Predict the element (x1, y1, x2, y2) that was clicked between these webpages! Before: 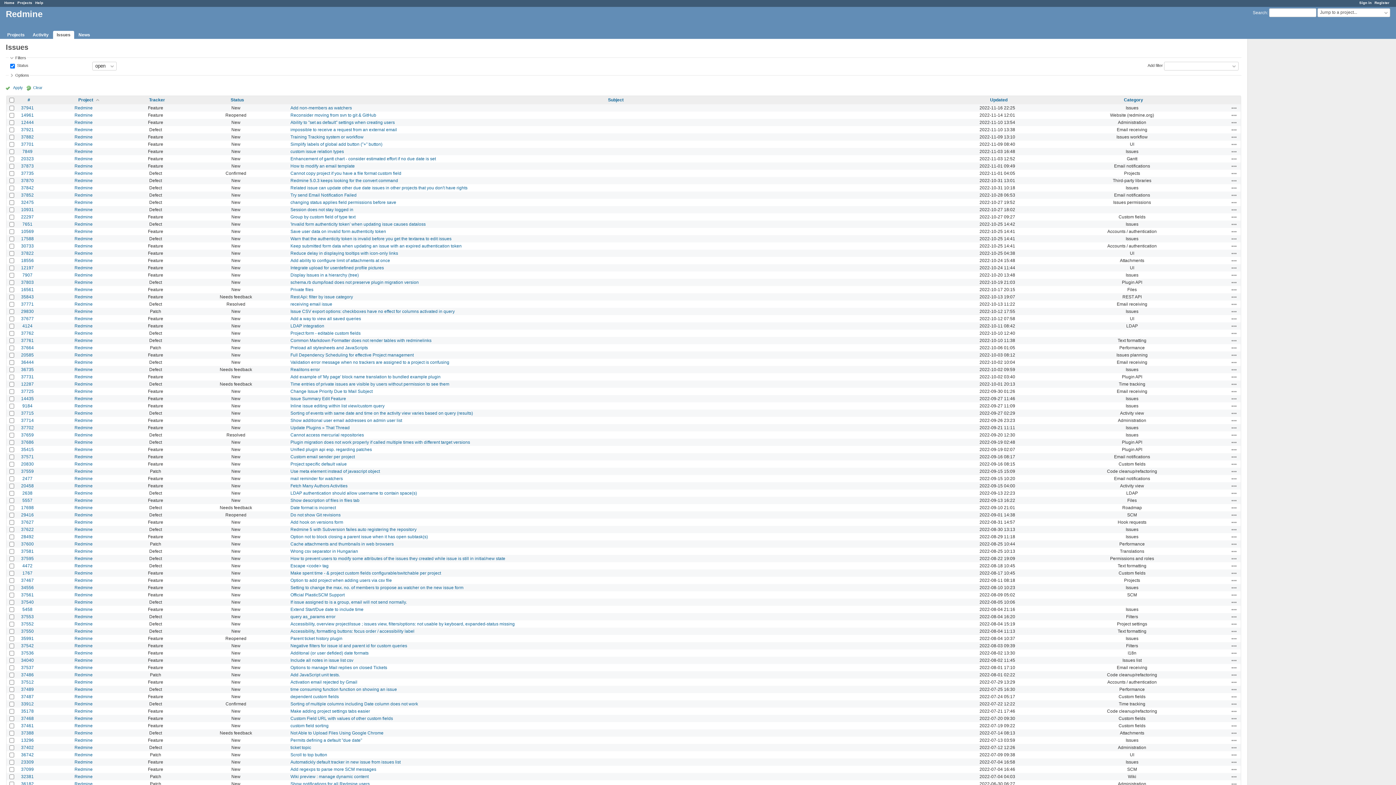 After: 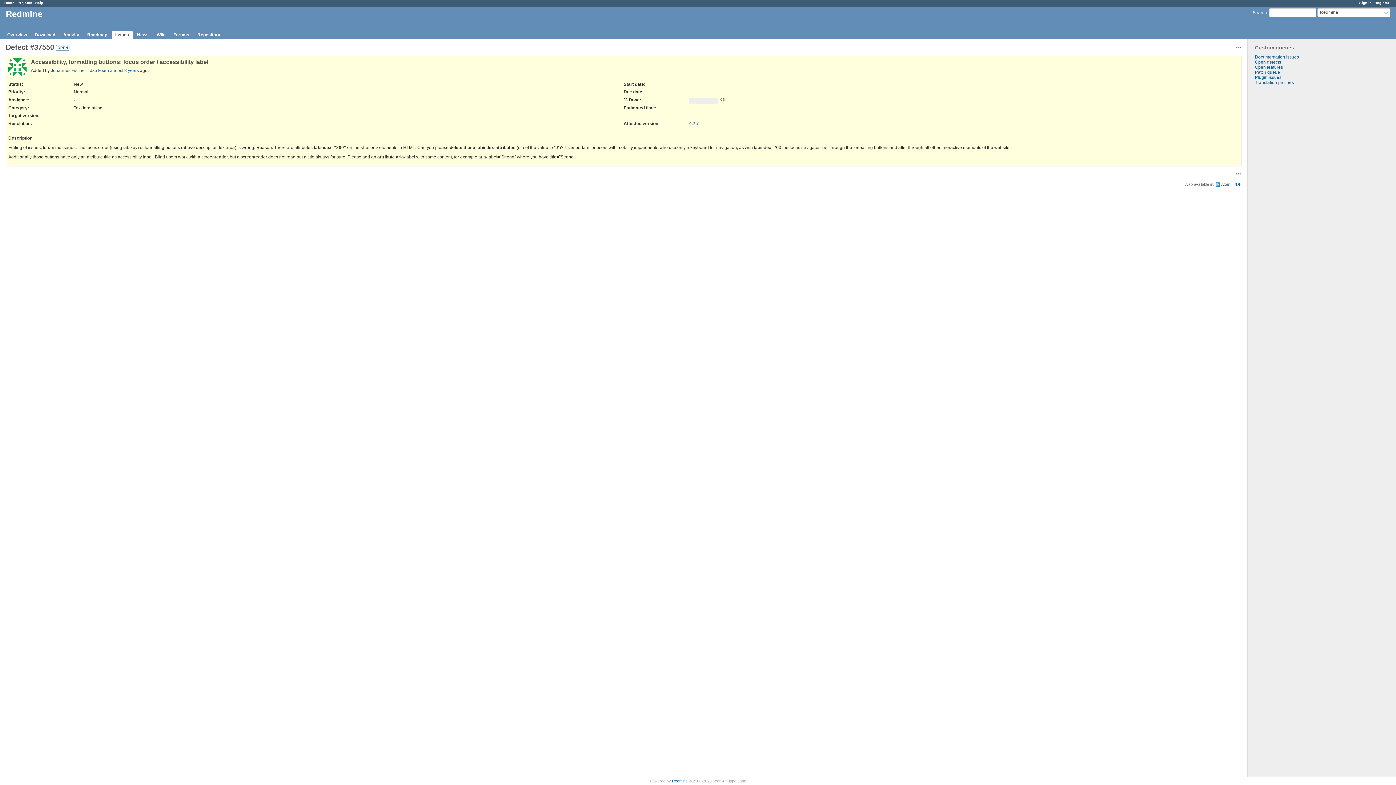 Action: label: 37550 bbox: (21, 629, 33, 634)